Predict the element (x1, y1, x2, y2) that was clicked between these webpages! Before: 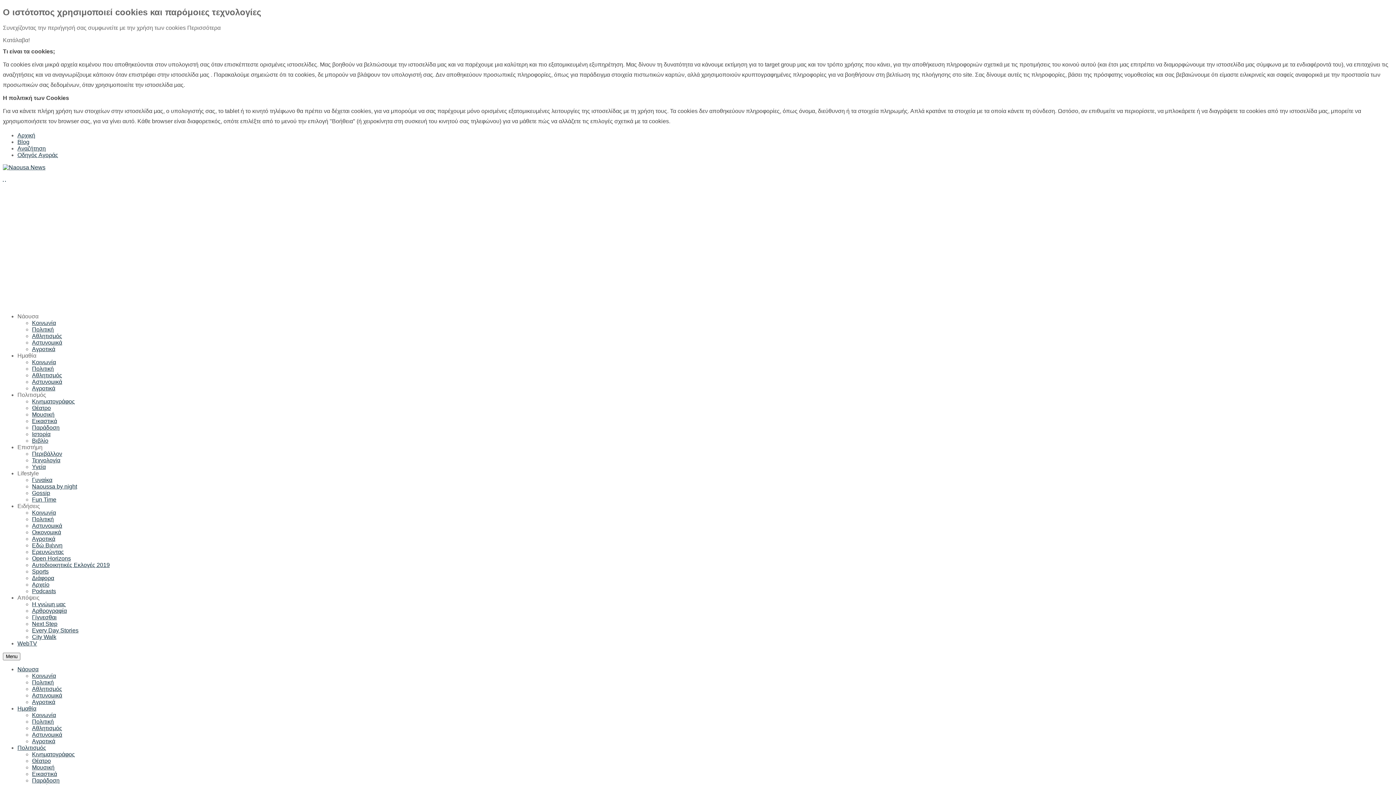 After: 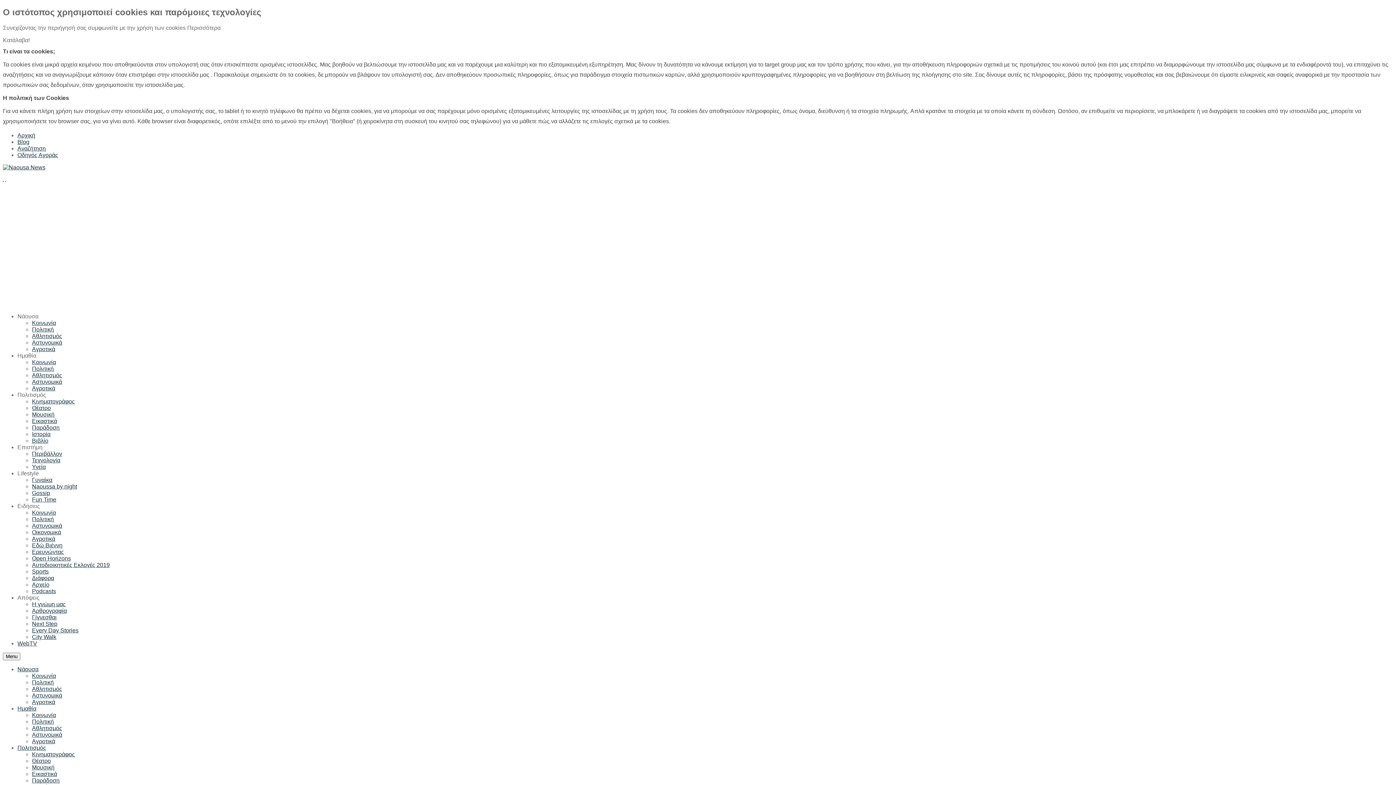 Action: label: Εικαστικά bbox: (32, 771, 57, 777)